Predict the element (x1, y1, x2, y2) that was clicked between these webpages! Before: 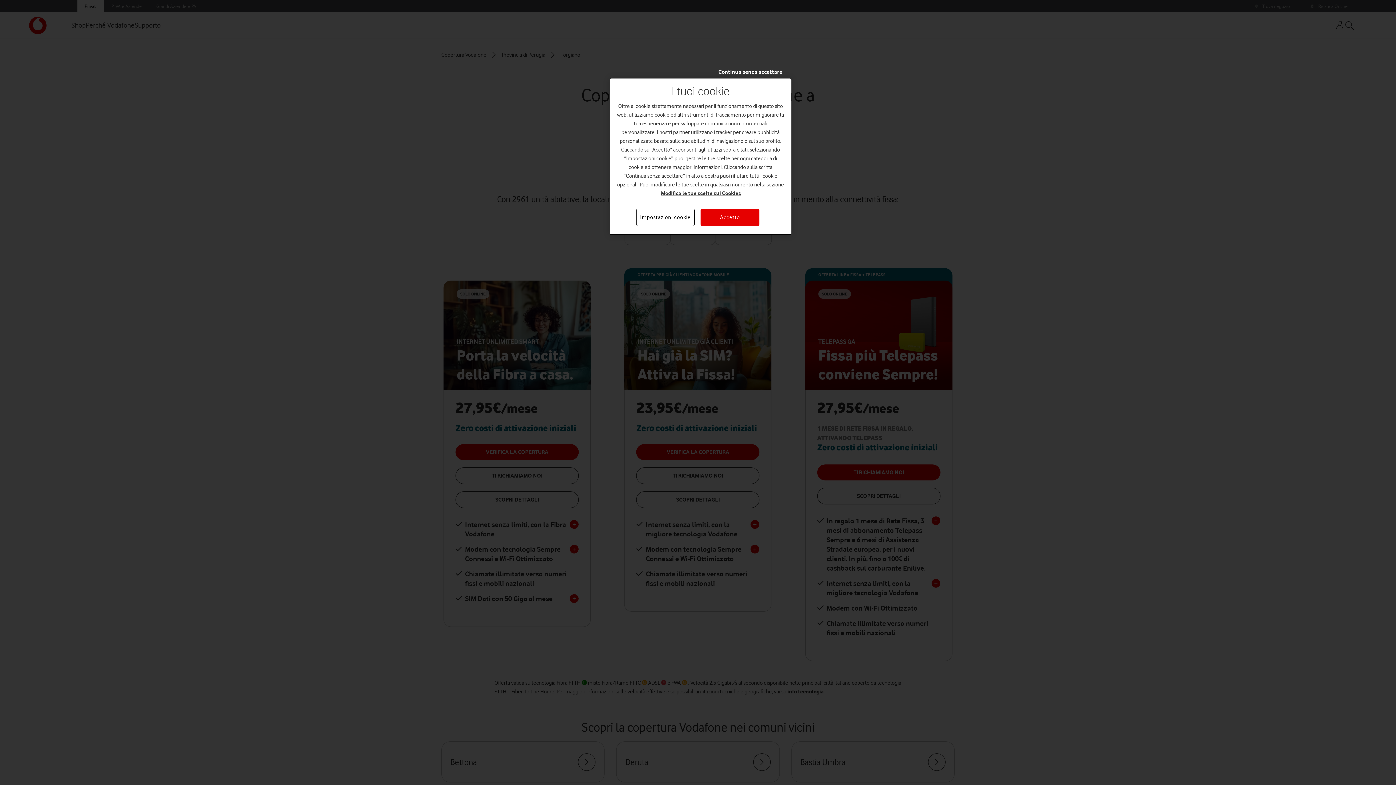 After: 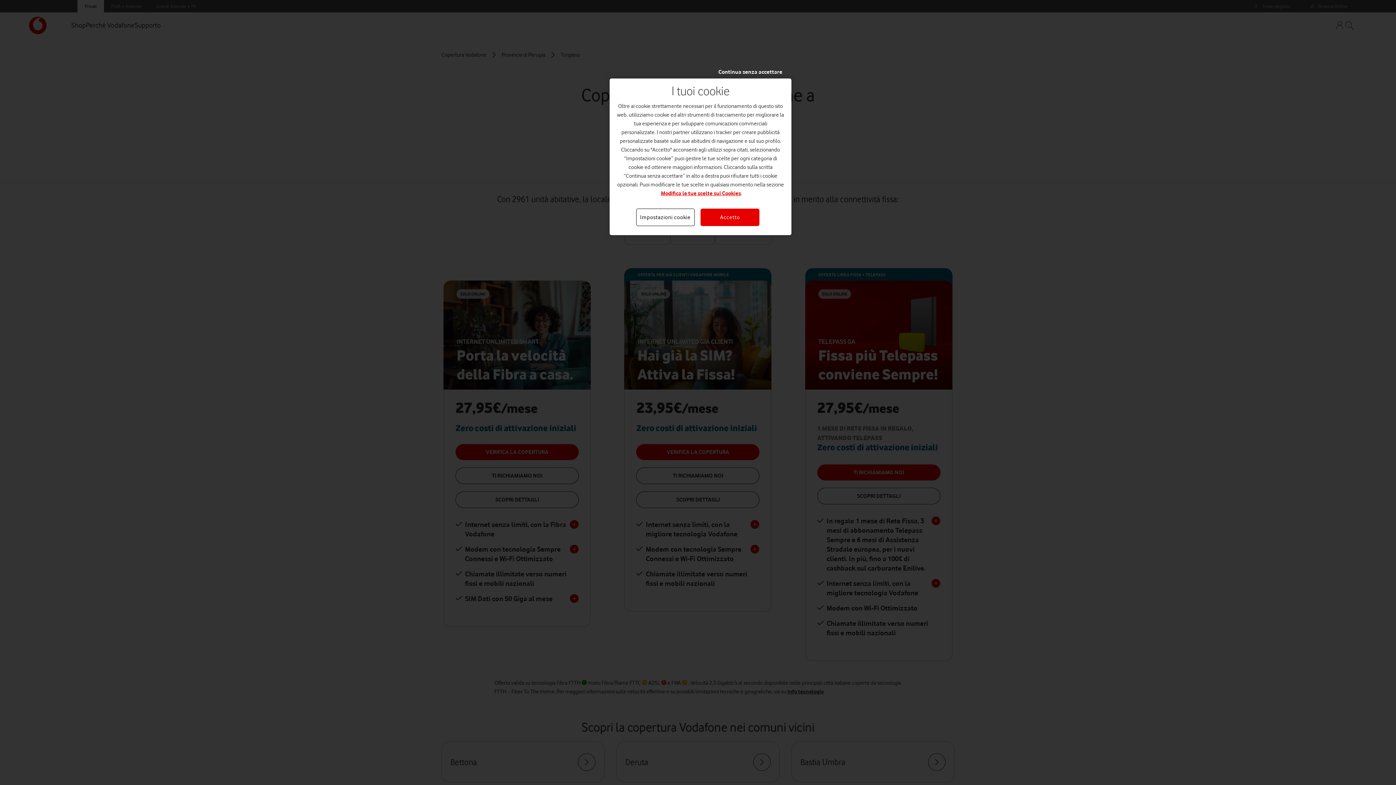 Action: label: Modifica le tue scelte sui Cookies bbox: (661, 190, 741, 196)